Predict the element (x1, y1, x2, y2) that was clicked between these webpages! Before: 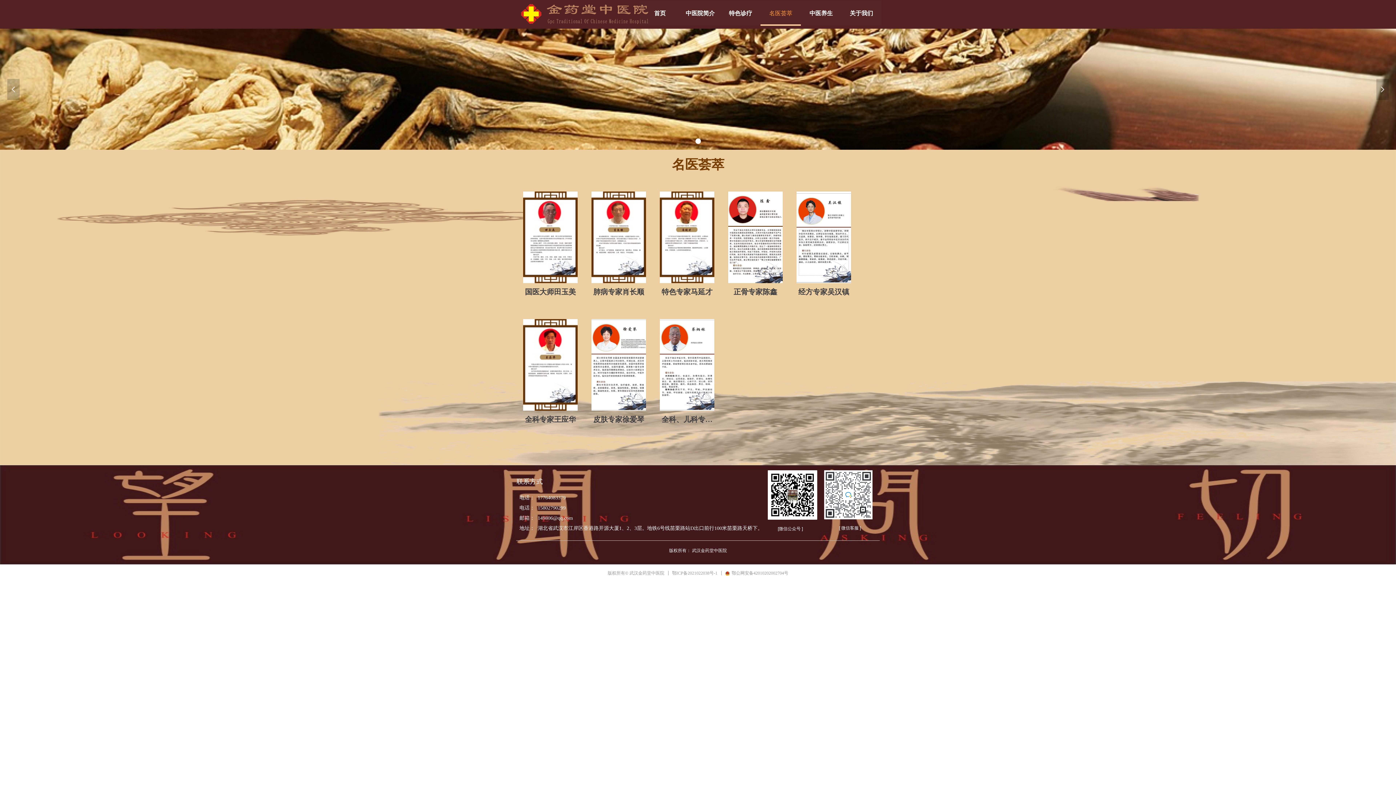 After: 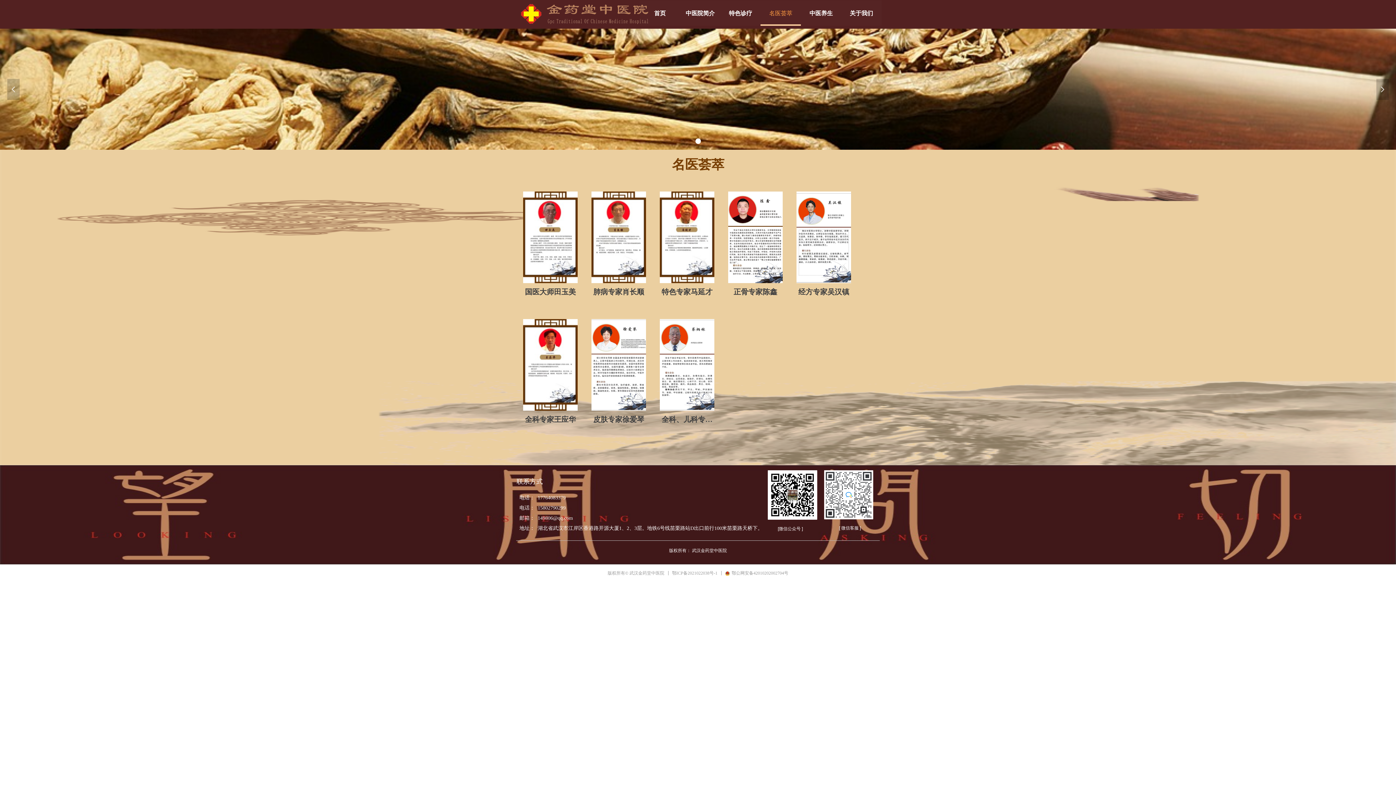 Action: bbox: (766, 0, 795, 25) label: 名医荟萃